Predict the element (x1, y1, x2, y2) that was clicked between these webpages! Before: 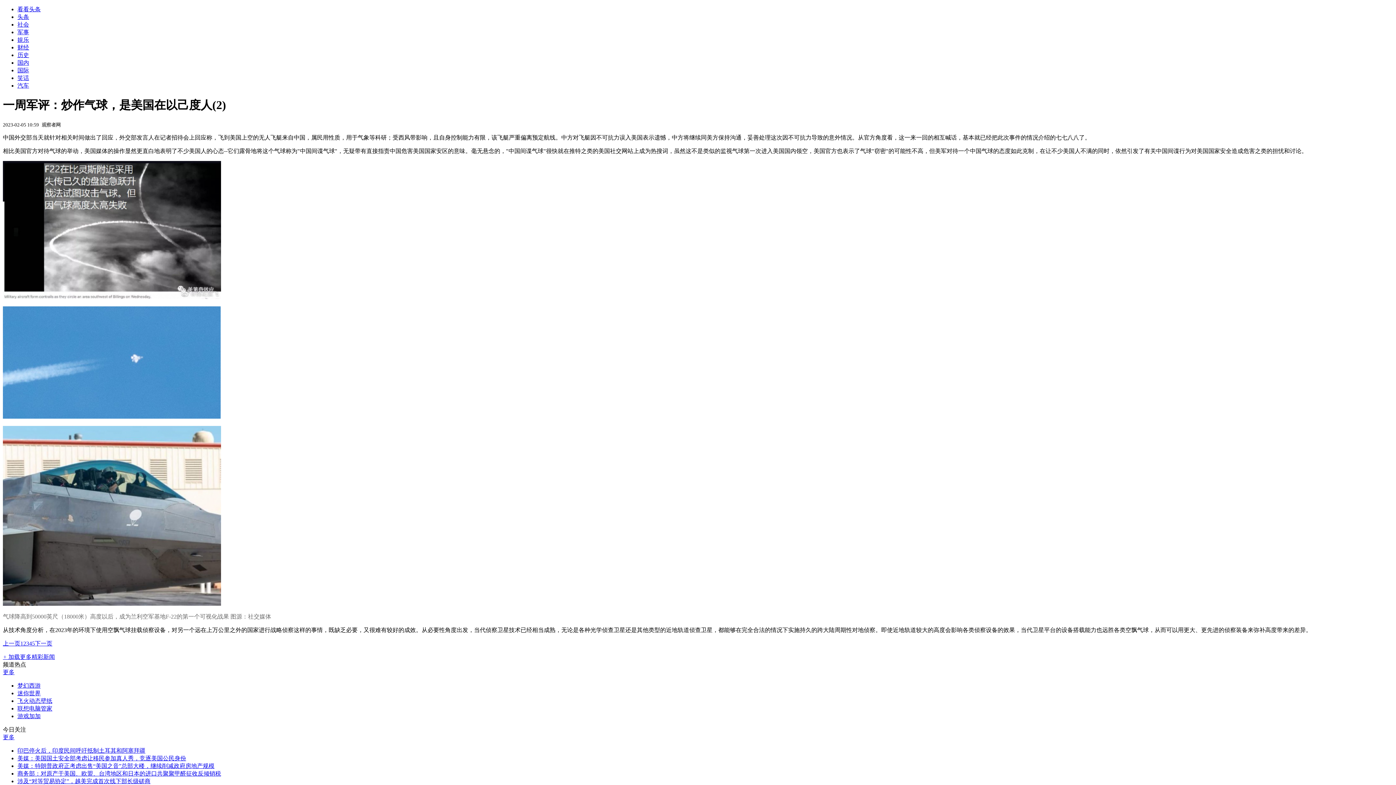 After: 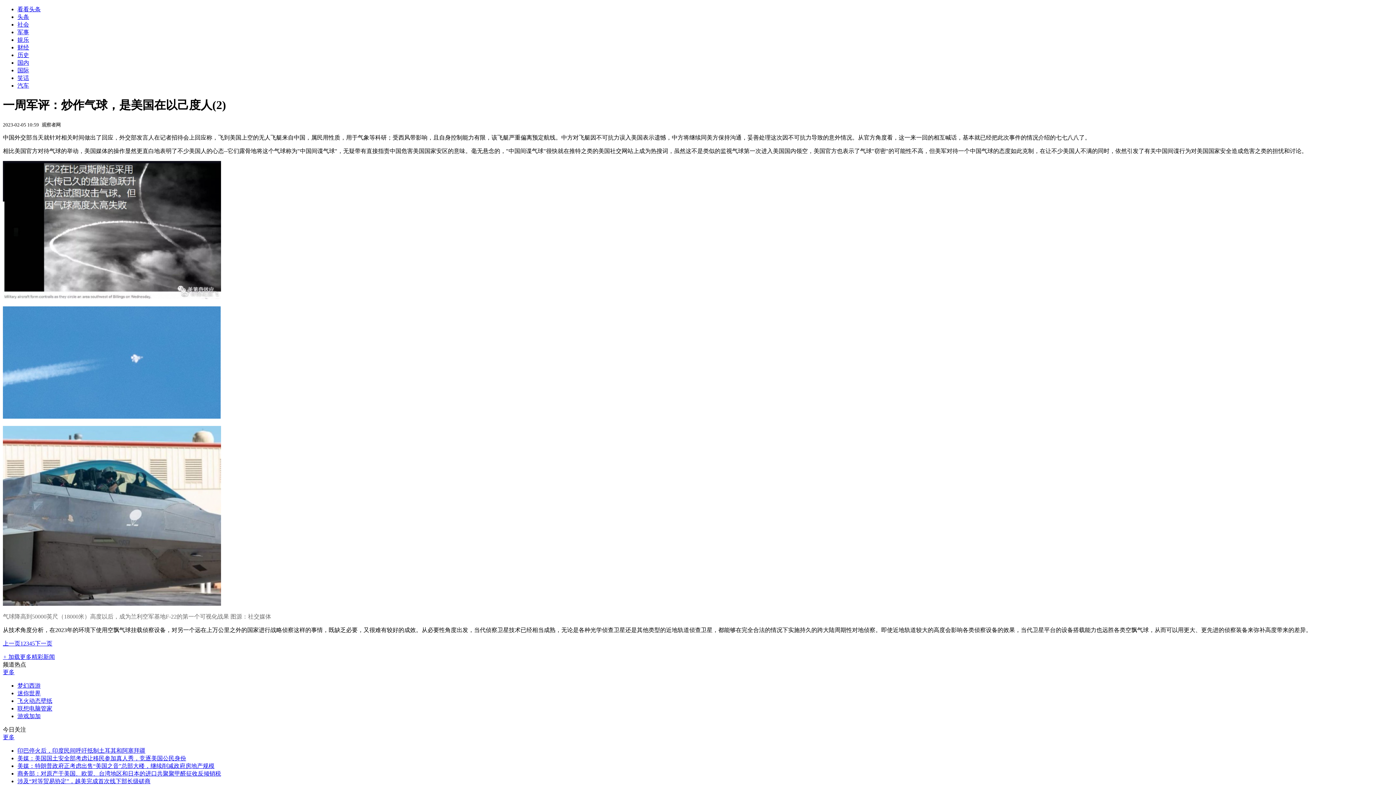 Action: bbox: (17, 747, 145, 754) label: 印巴停火后，印度民间呼吁抵制土耳其和阿塞拜疆